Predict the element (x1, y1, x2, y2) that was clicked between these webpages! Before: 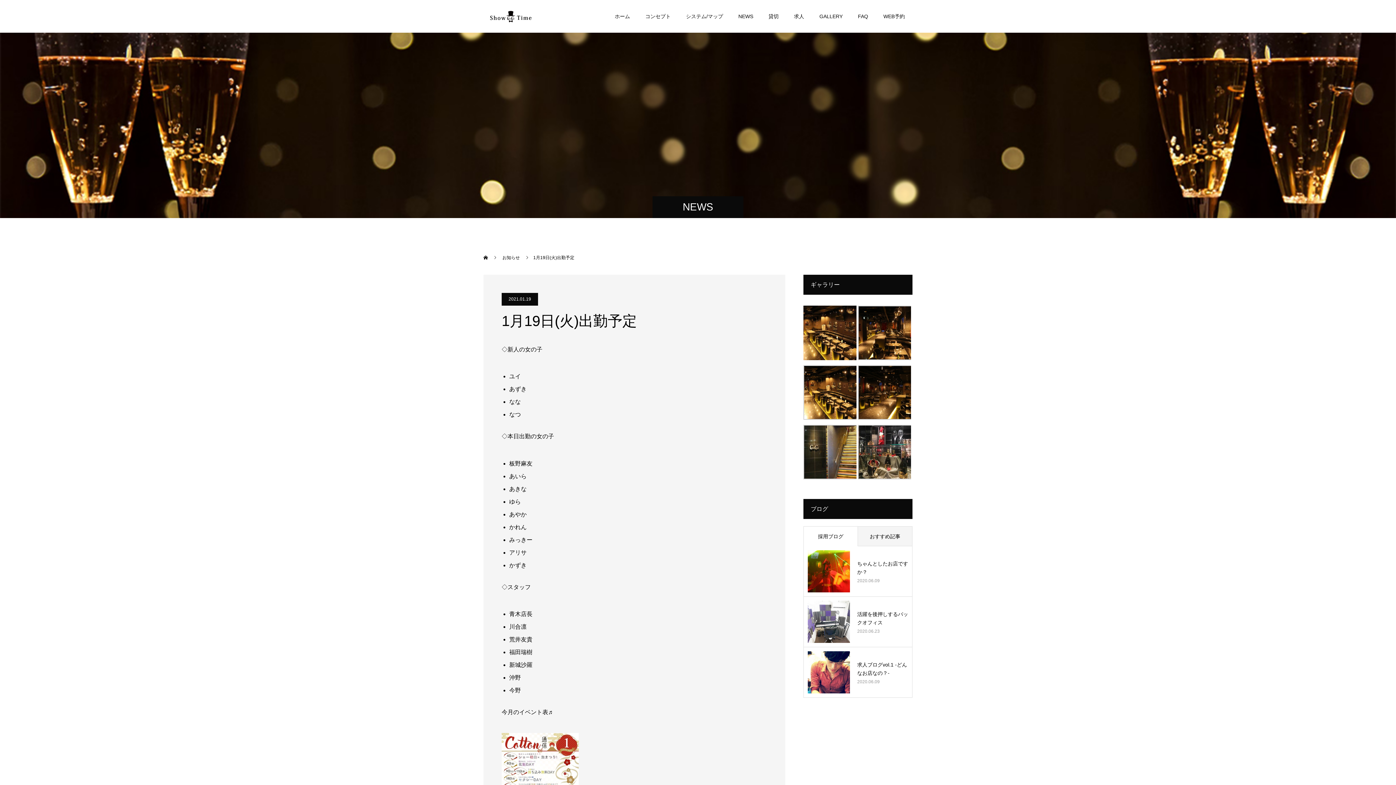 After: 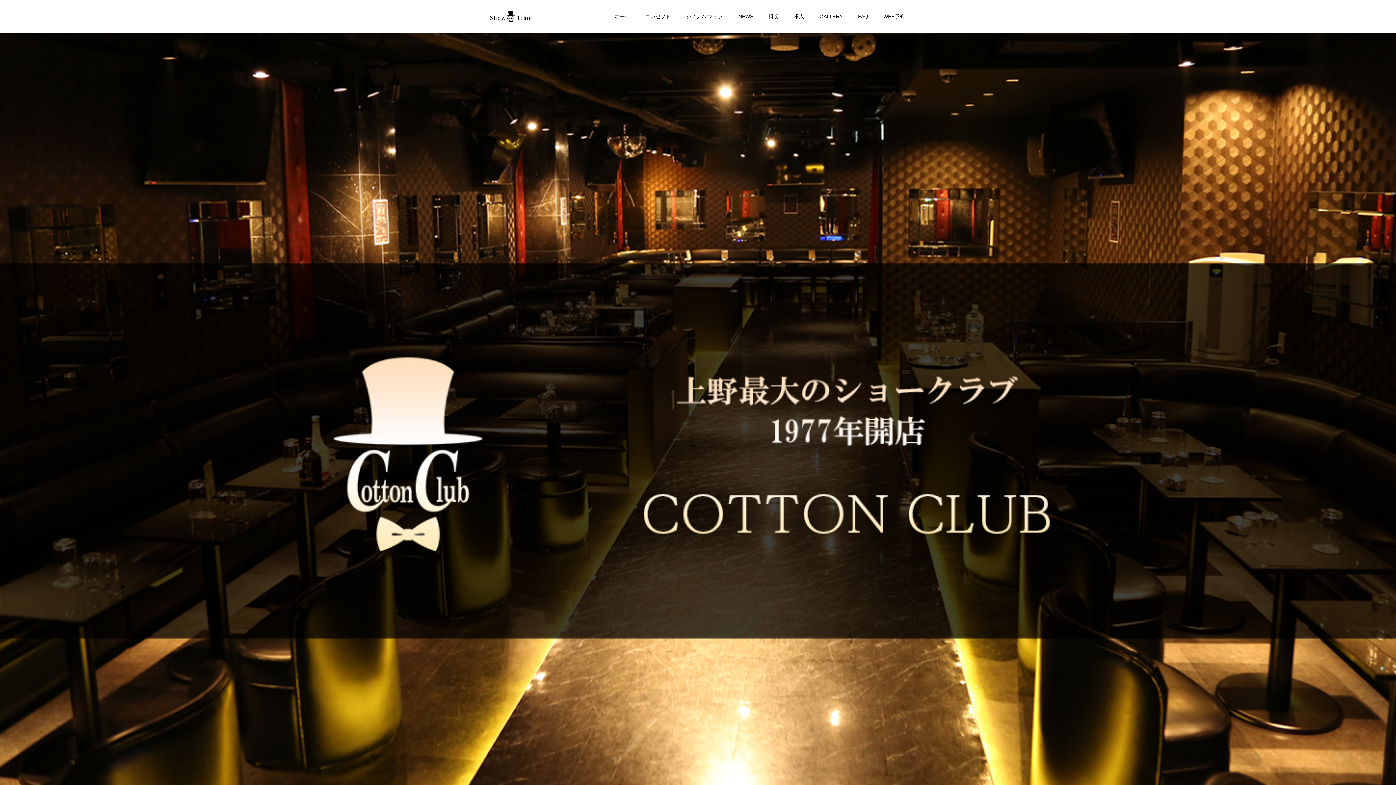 Action: bbox: (803, 352, 858, 358)